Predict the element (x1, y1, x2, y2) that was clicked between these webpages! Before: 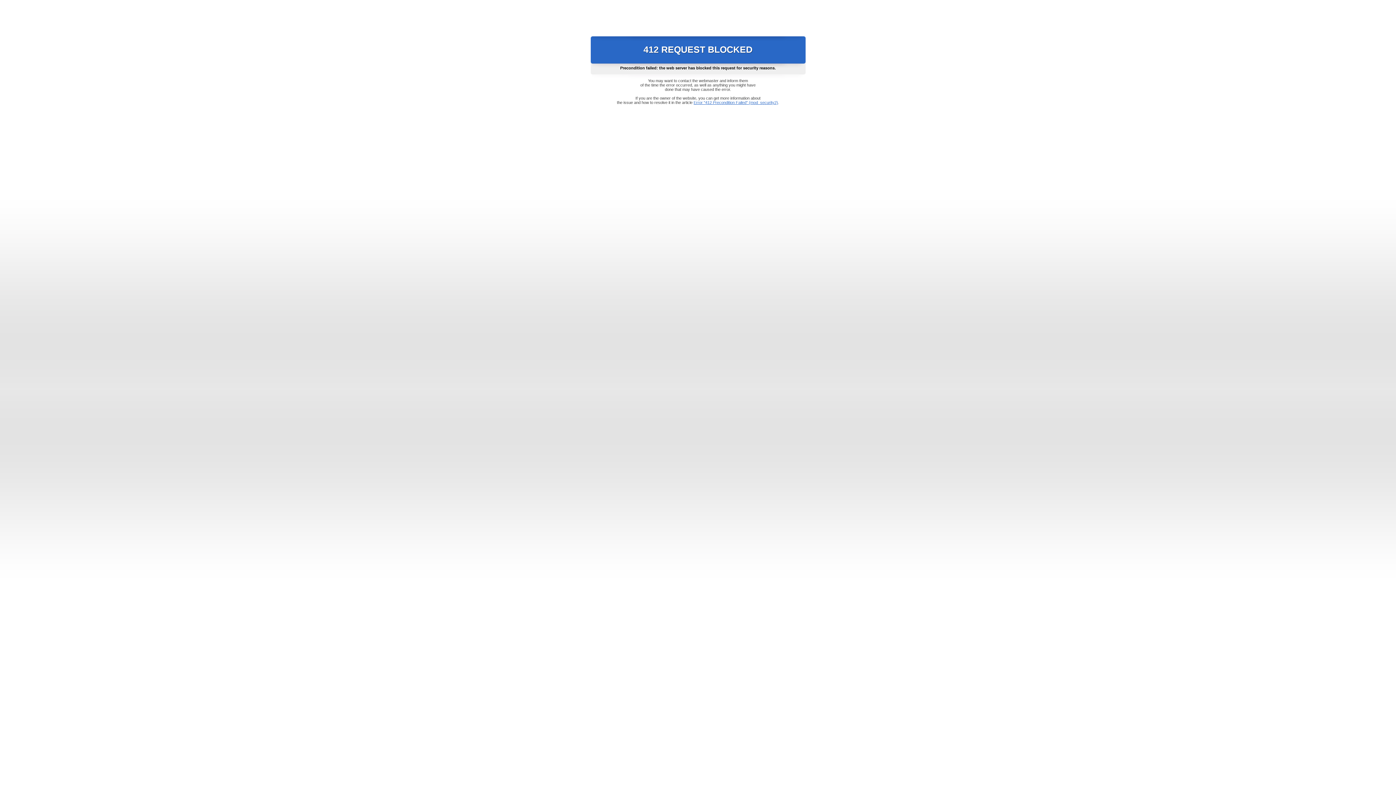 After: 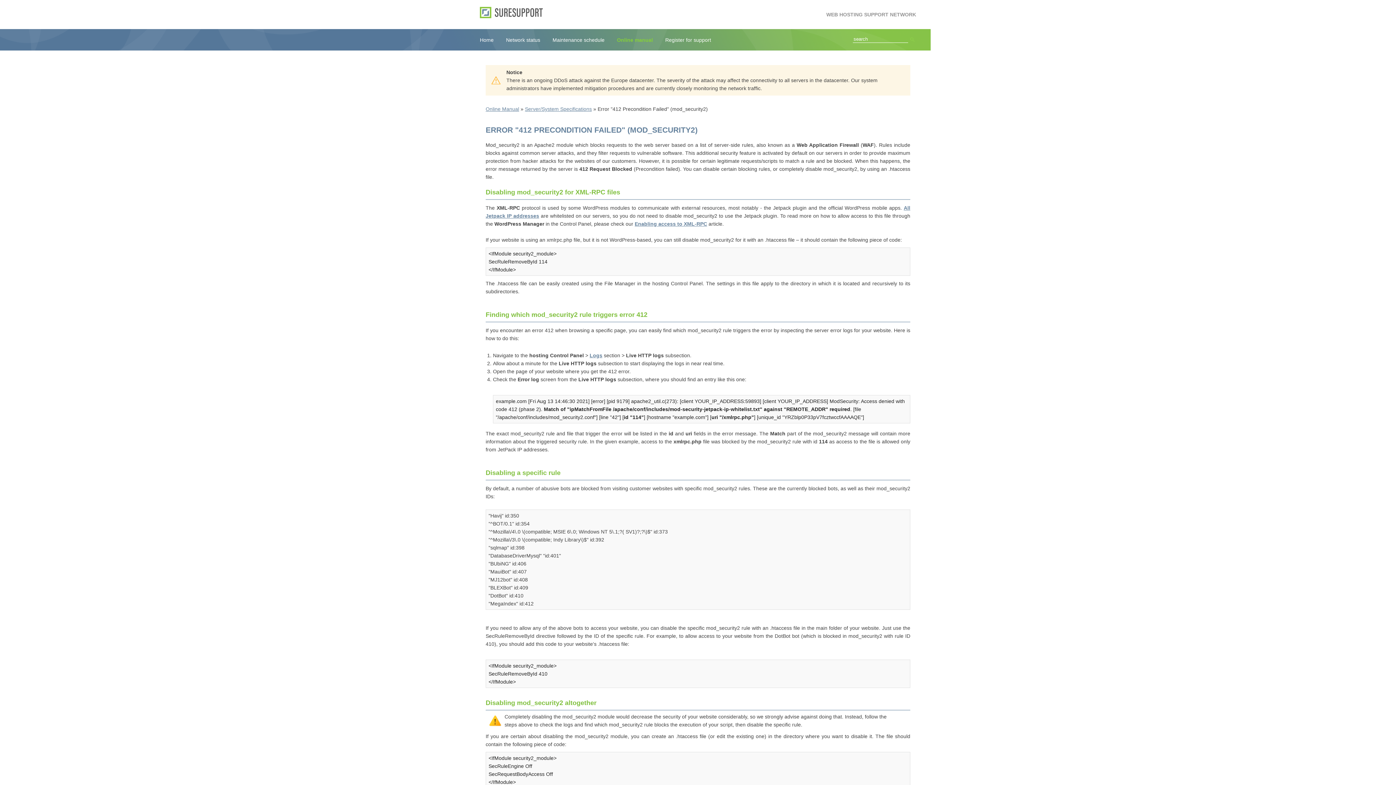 Action: label: Error "412 Precondition Failed" (mod_security2) bbox: (693, 100, 778, 104)